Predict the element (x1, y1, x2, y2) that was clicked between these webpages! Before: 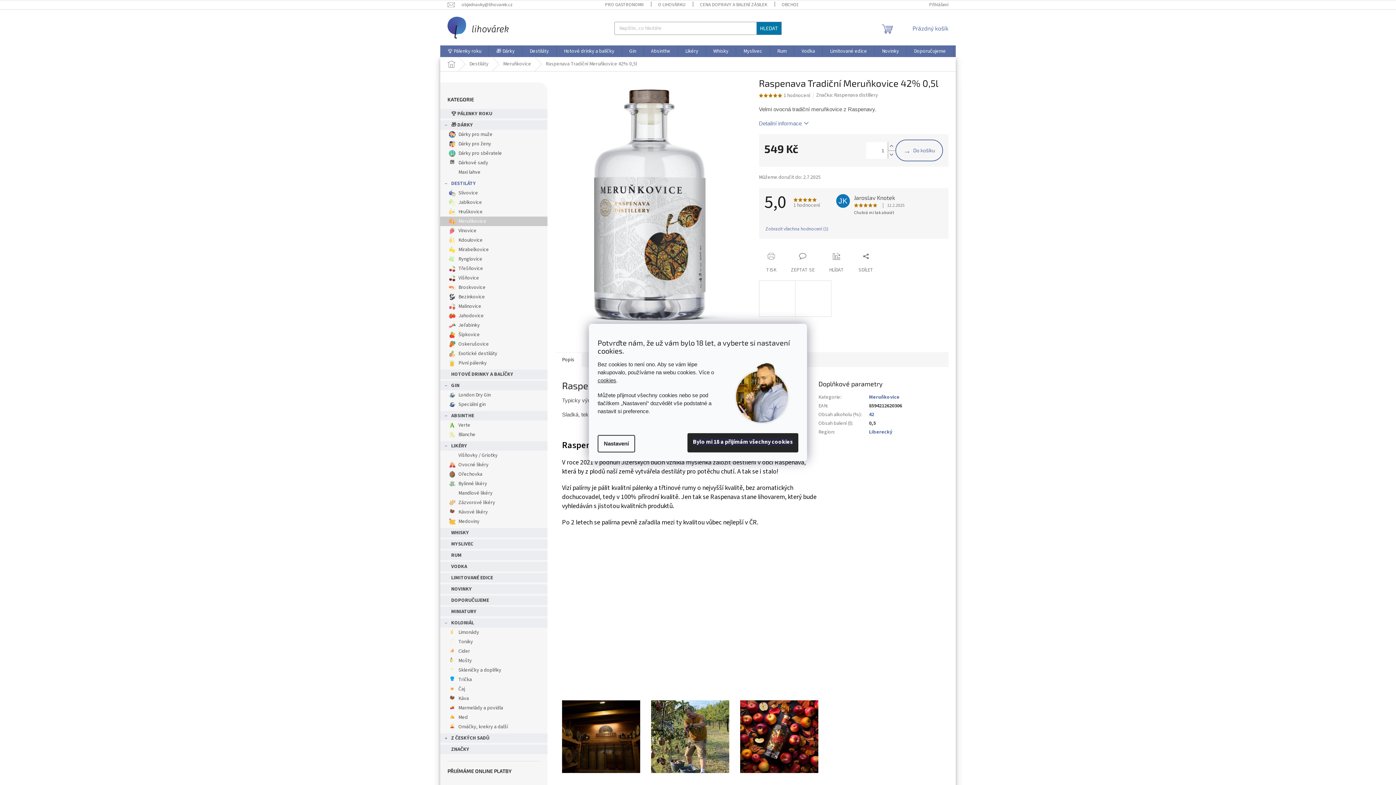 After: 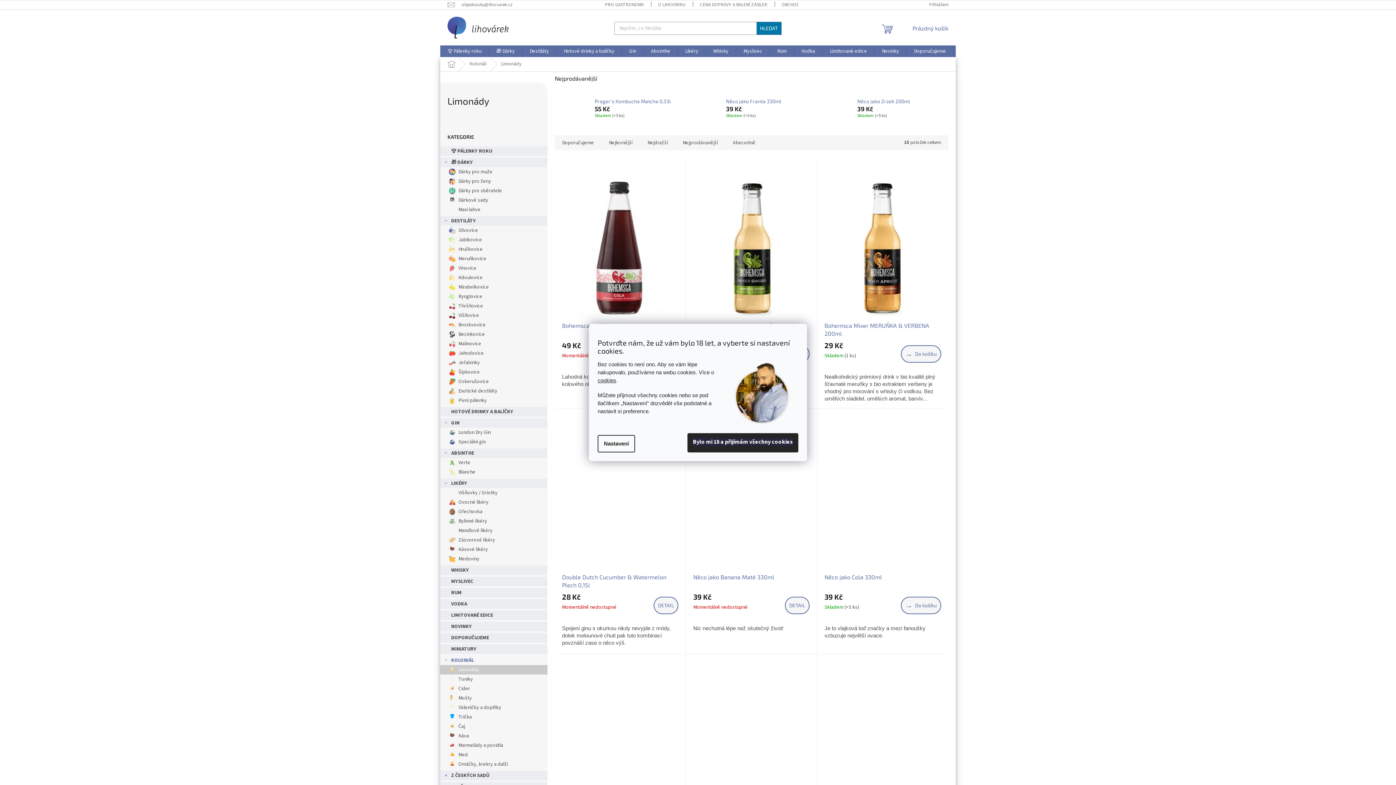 Action: label: Limonády bbox: (440, 628, 547, 637)